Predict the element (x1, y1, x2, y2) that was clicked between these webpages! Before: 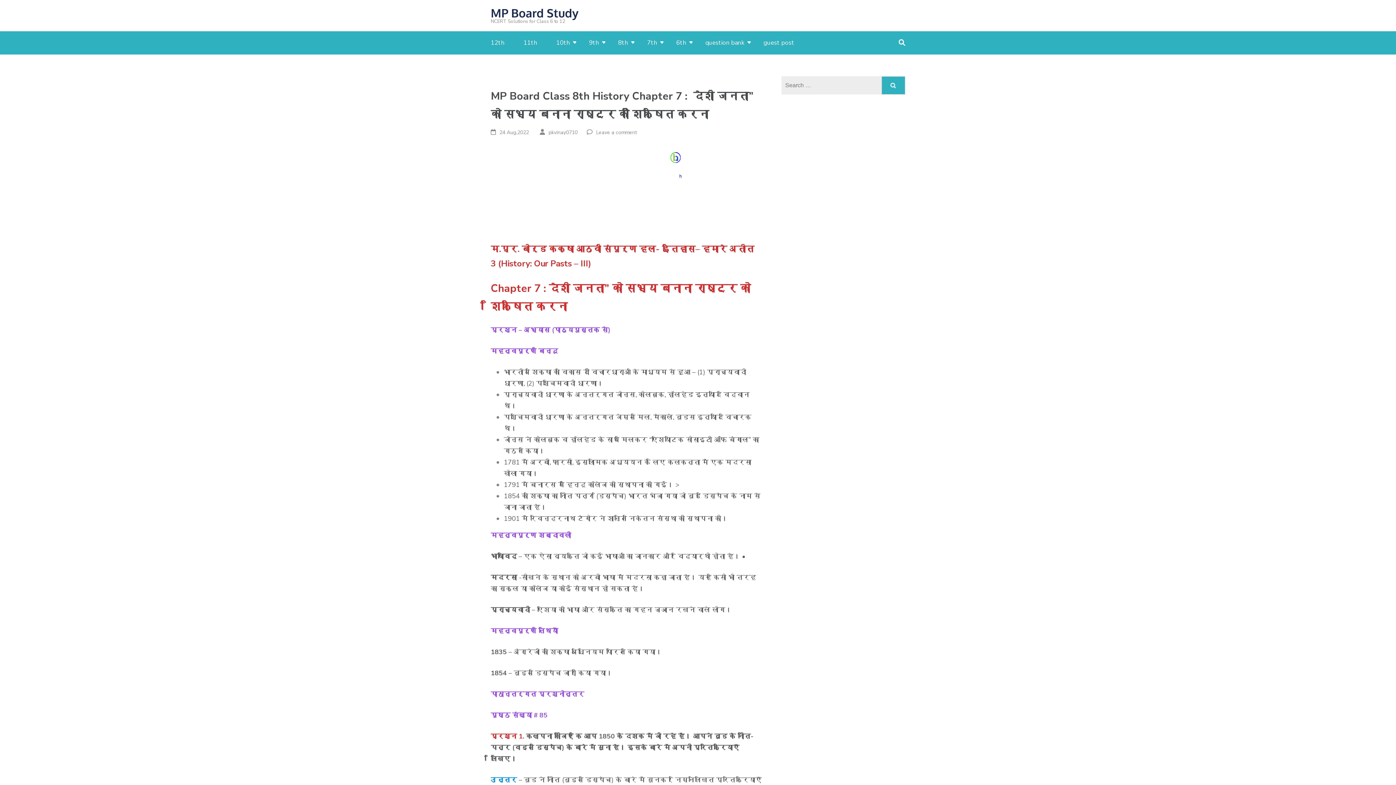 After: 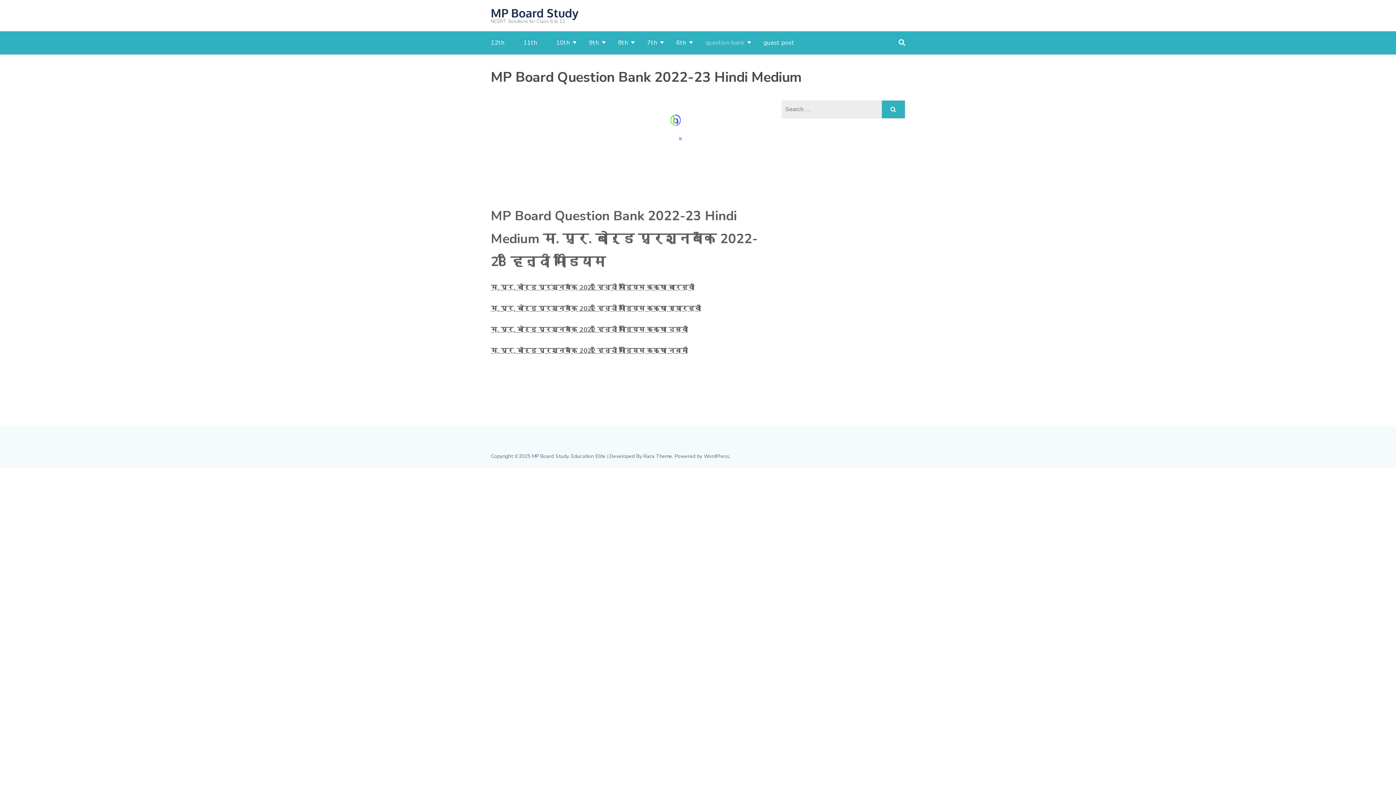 Action: bbox: (705, 31, 744, 54) label: question bank